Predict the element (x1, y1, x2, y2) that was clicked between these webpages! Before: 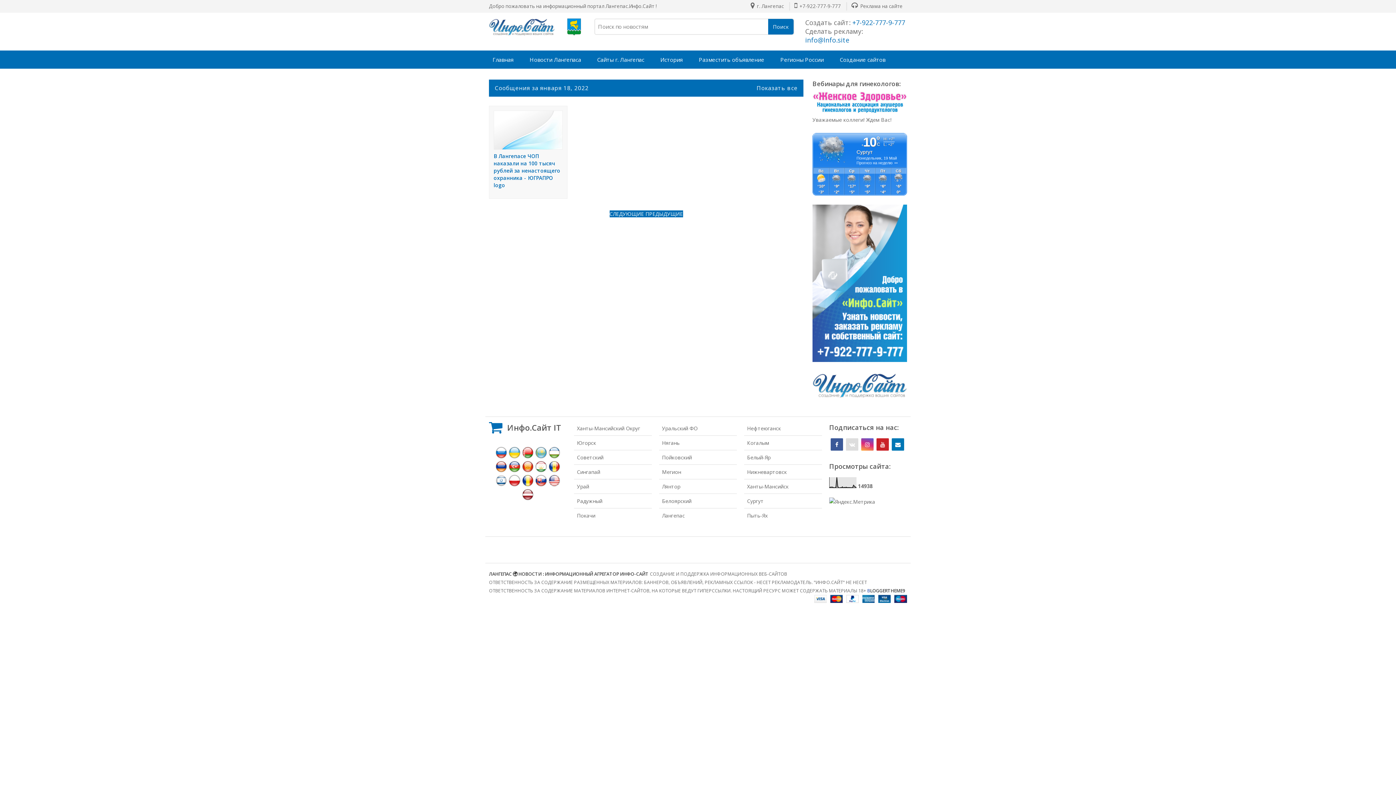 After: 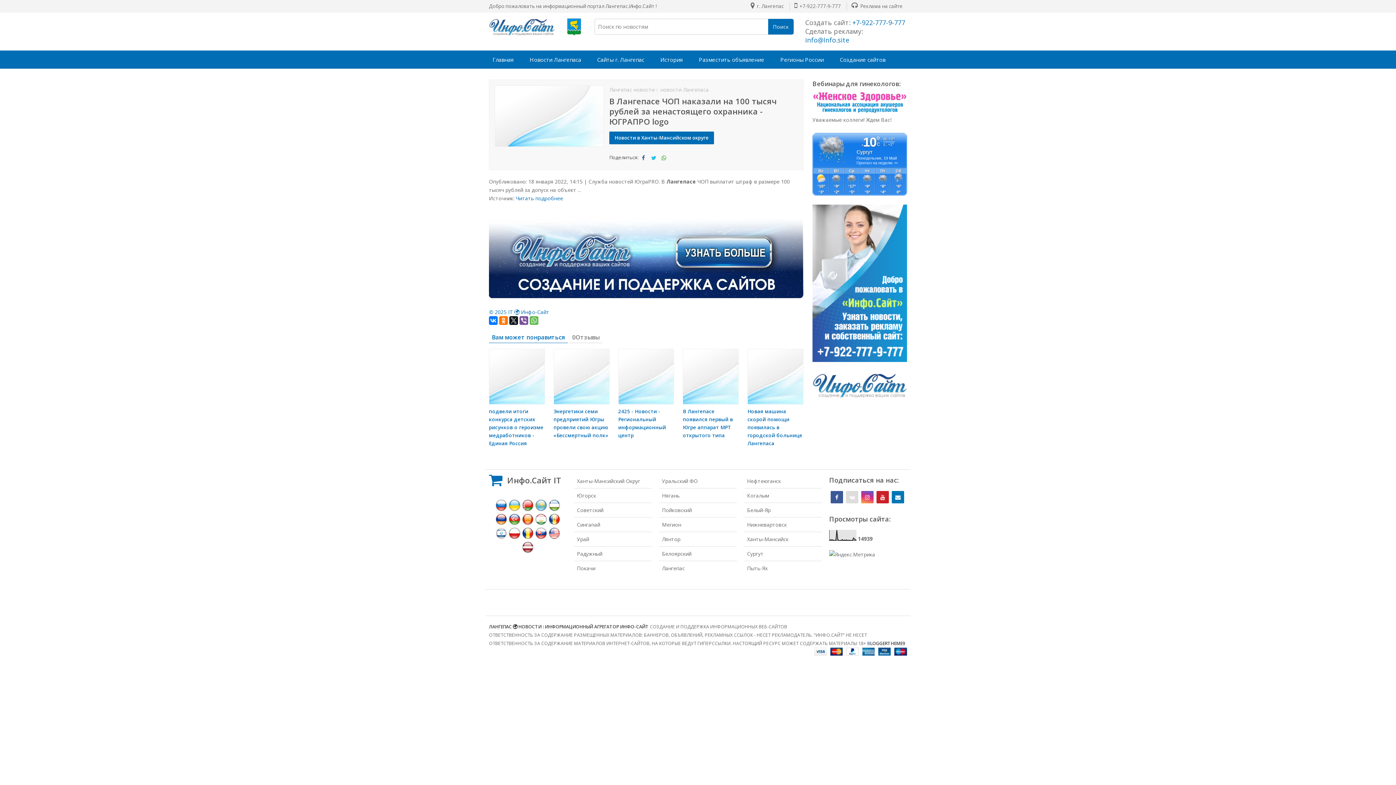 Action: label: В Лангепасе ЧОП наказали на 100 тысяч рублей за ненастоящего охранника - ЮГРАПРО logo bbox: (493, 152, 560, 188)